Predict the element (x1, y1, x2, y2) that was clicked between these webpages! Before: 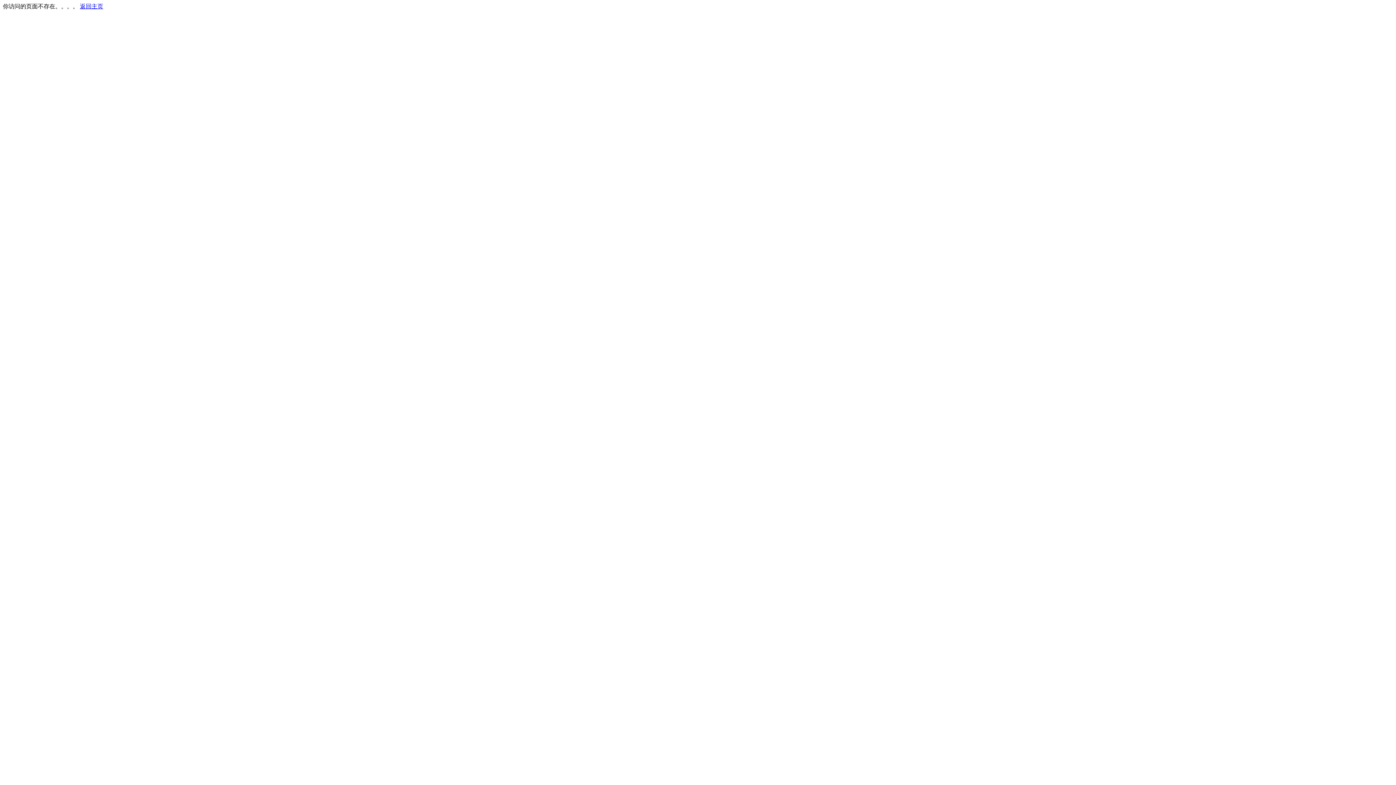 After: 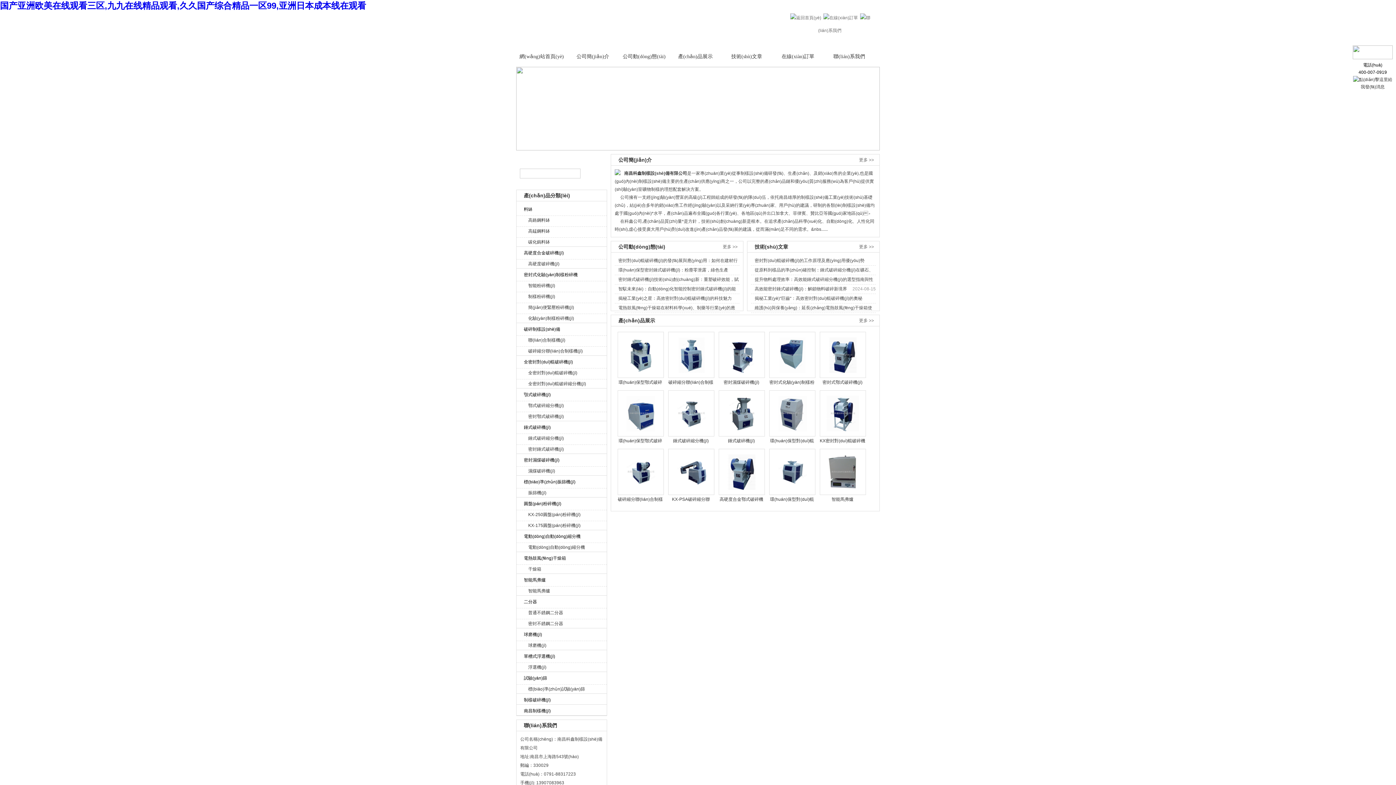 Action: bbox: (80, 3, 103, 9) label: 返回主页